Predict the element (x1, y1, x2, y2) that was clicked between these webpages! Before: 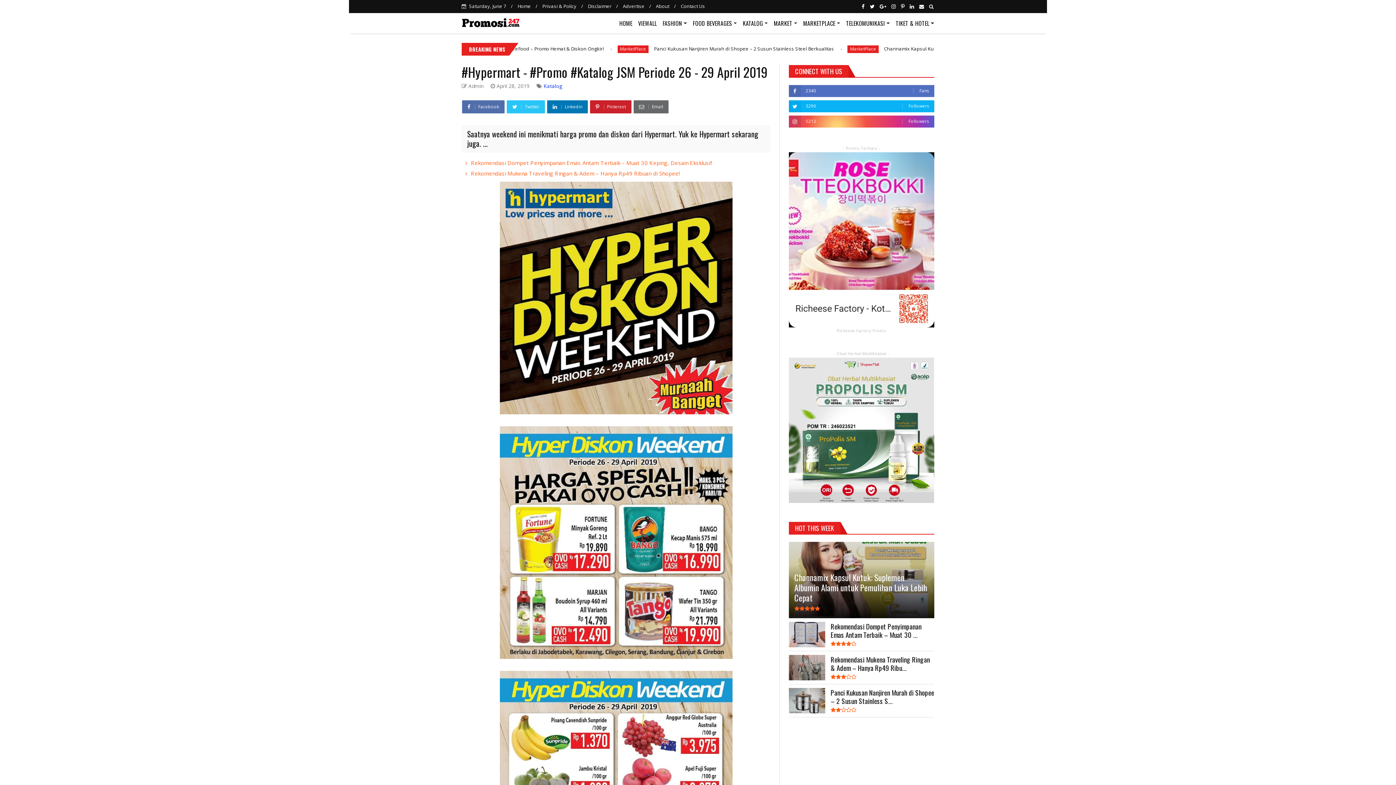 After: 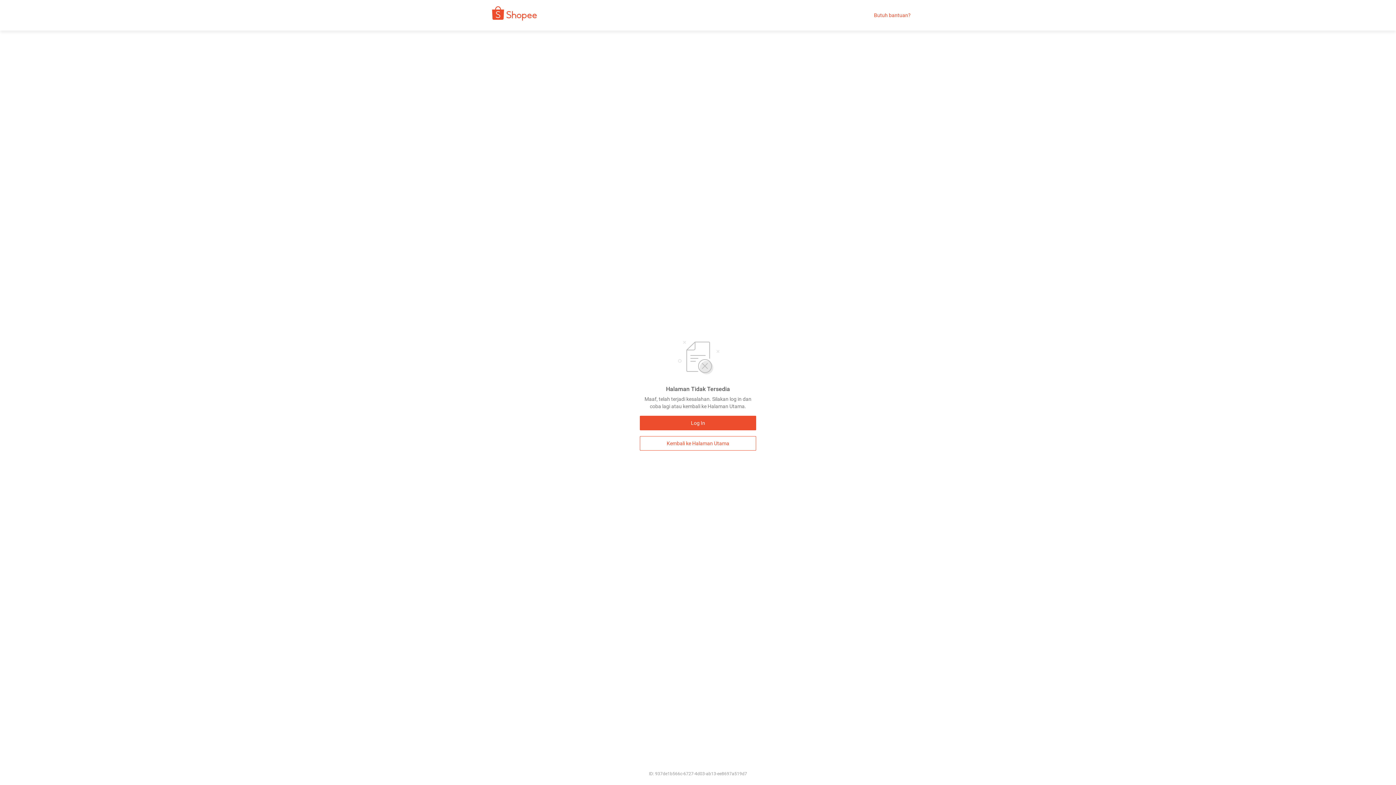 Action: bbox: (789, 498, 934, 504)